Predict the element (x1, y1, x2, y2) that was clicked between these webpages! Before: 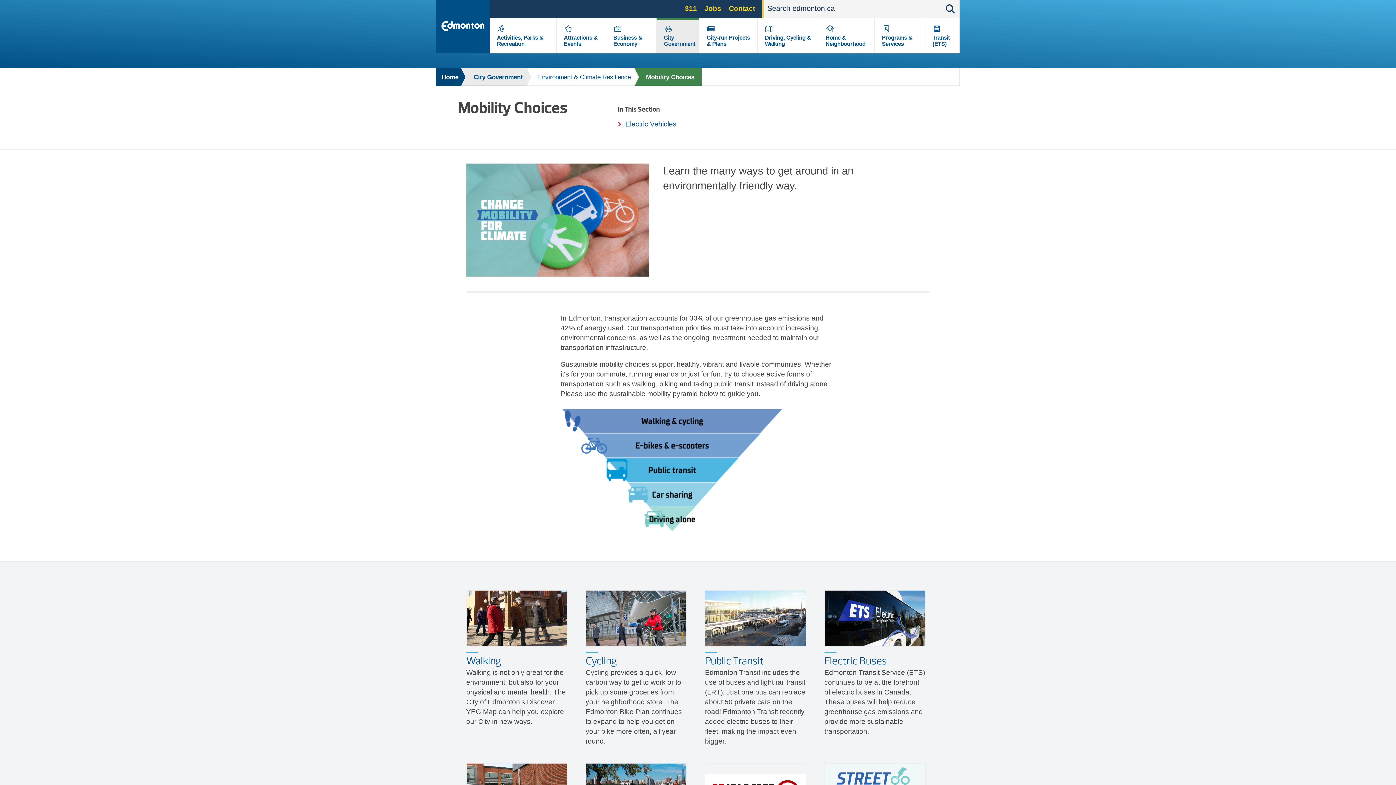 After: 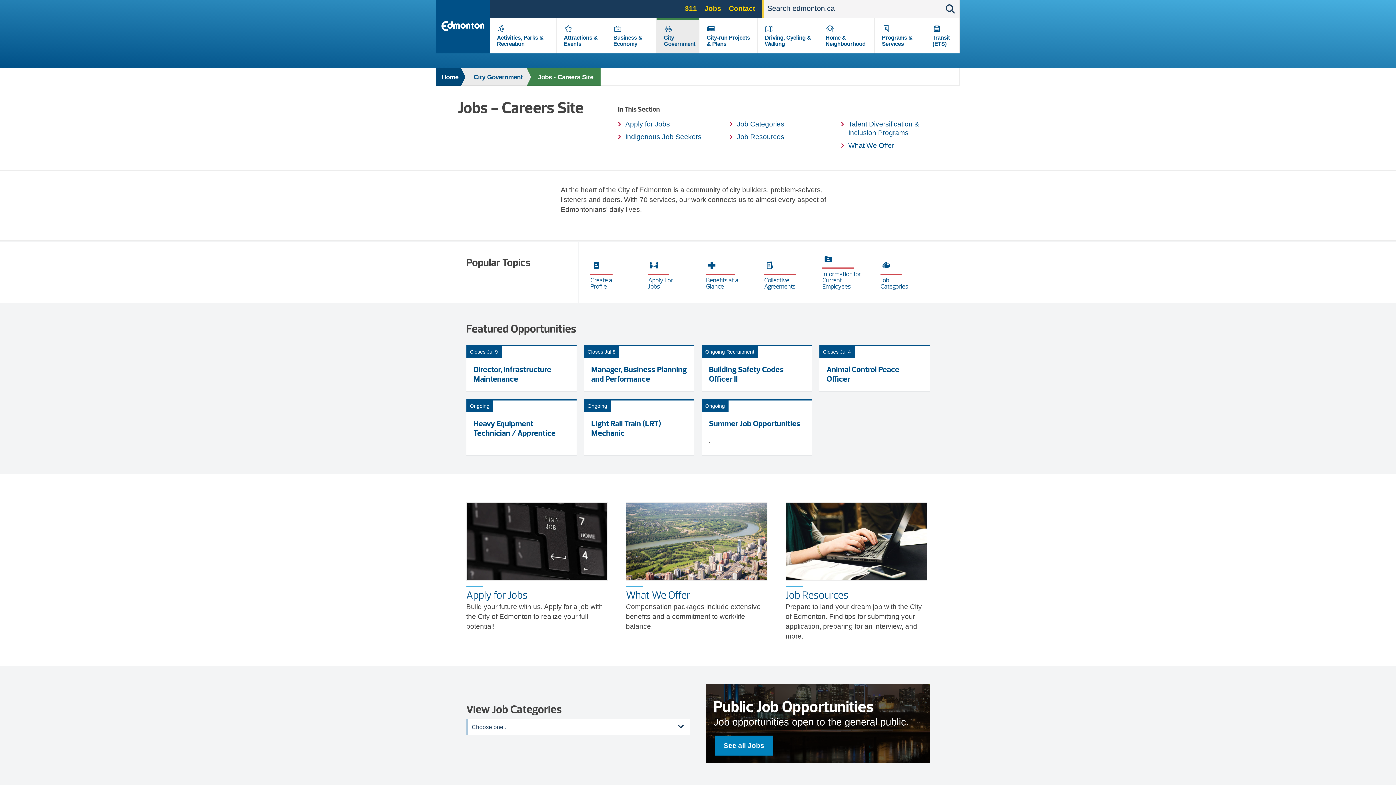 Action: bbox: (704, 4, 721, 12) label: Jobs